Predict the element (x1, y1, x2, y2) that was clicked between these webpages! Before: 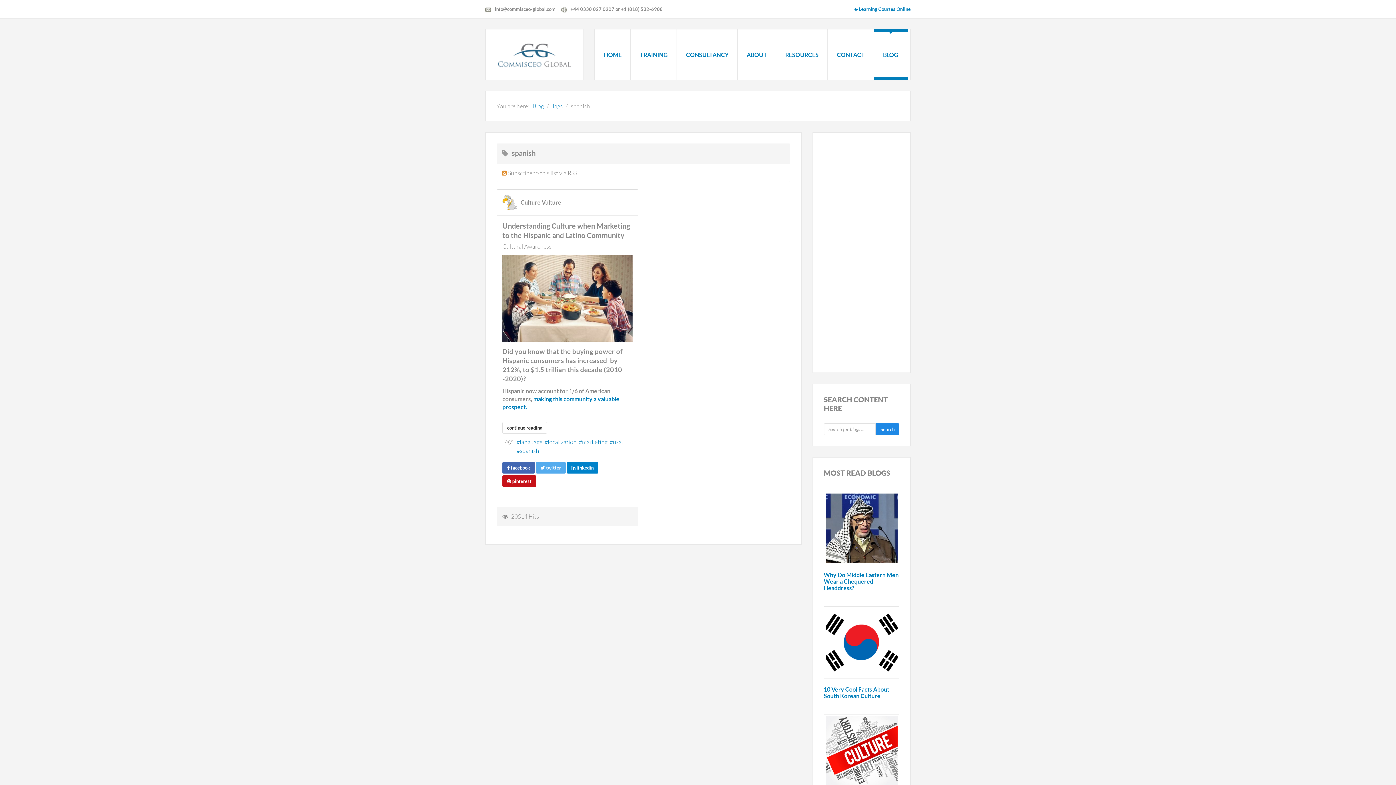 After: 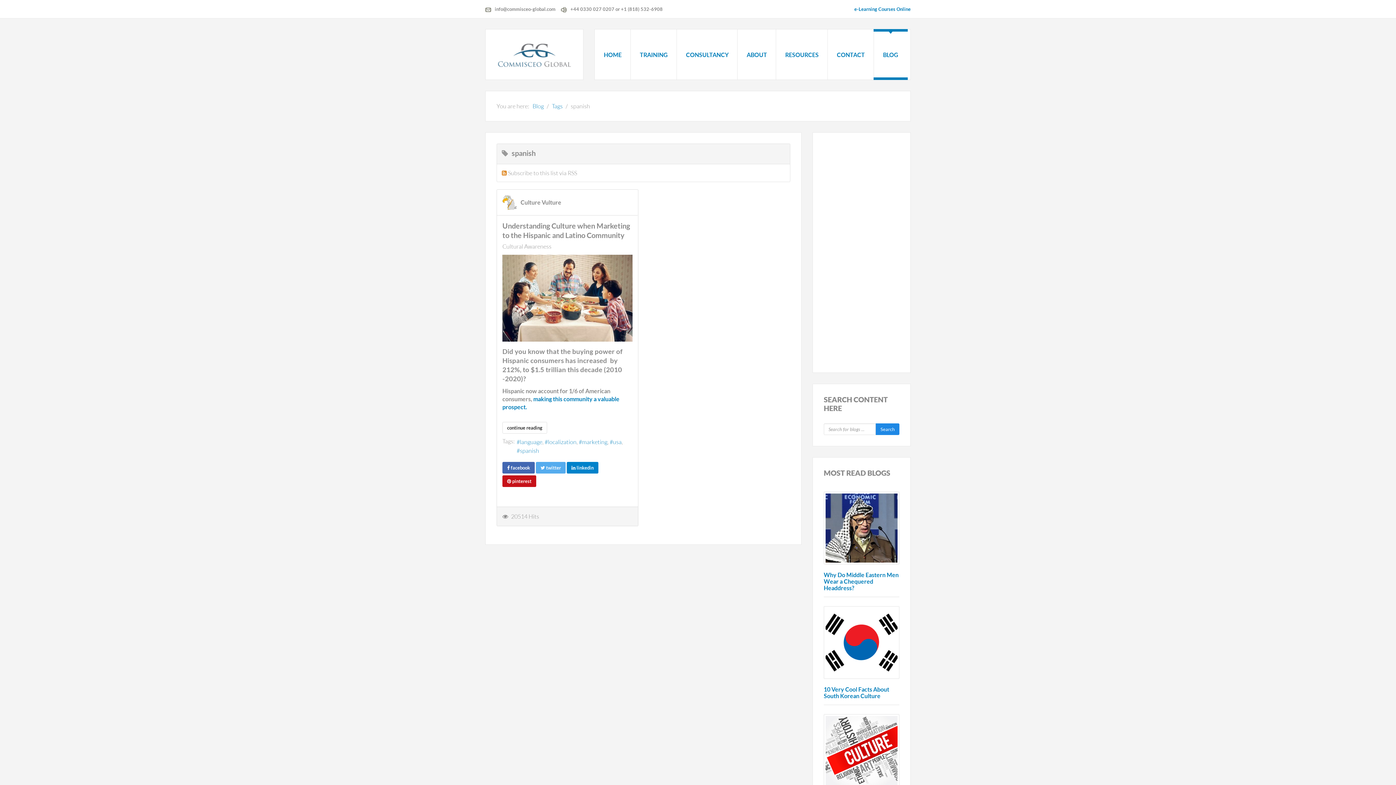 Action: bbox: (536, 462, 565, 473) label:  twitter